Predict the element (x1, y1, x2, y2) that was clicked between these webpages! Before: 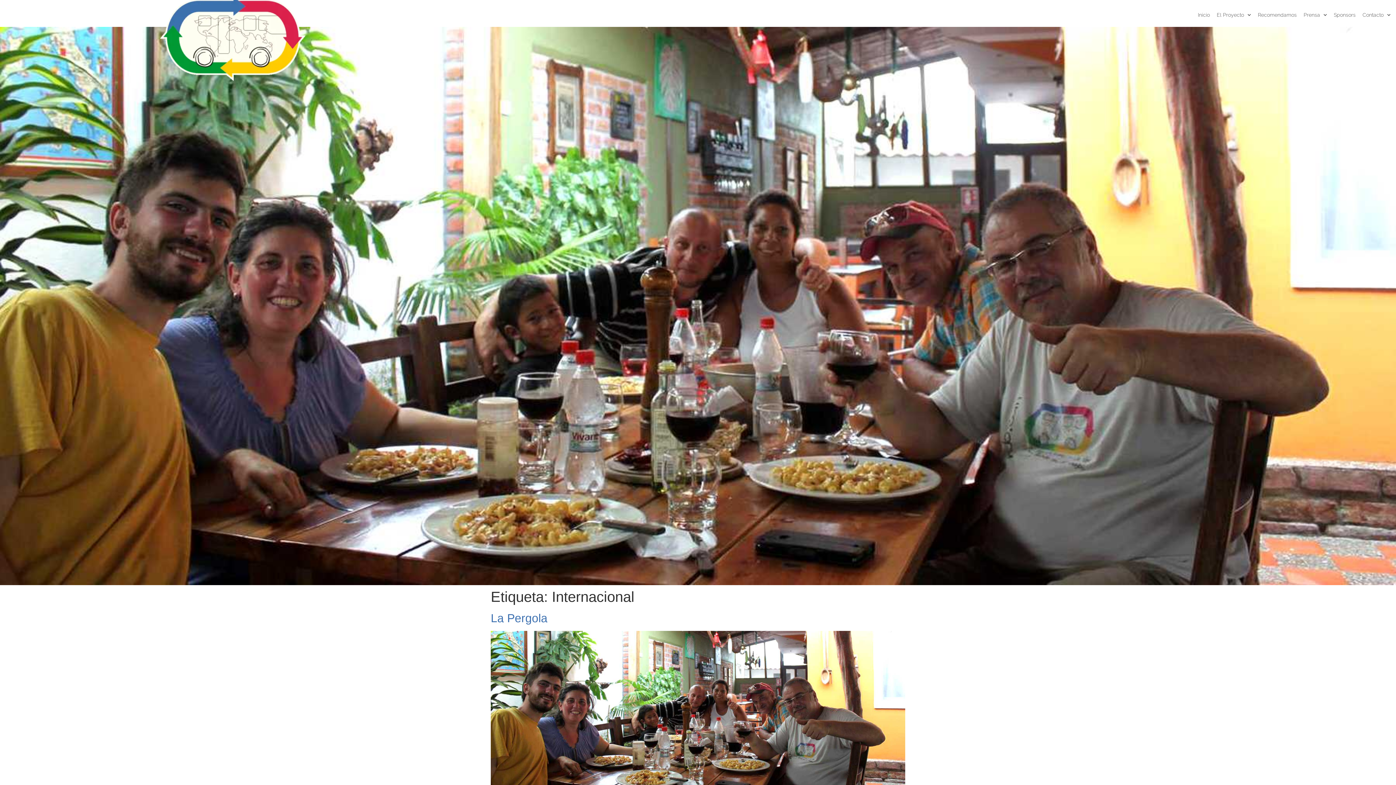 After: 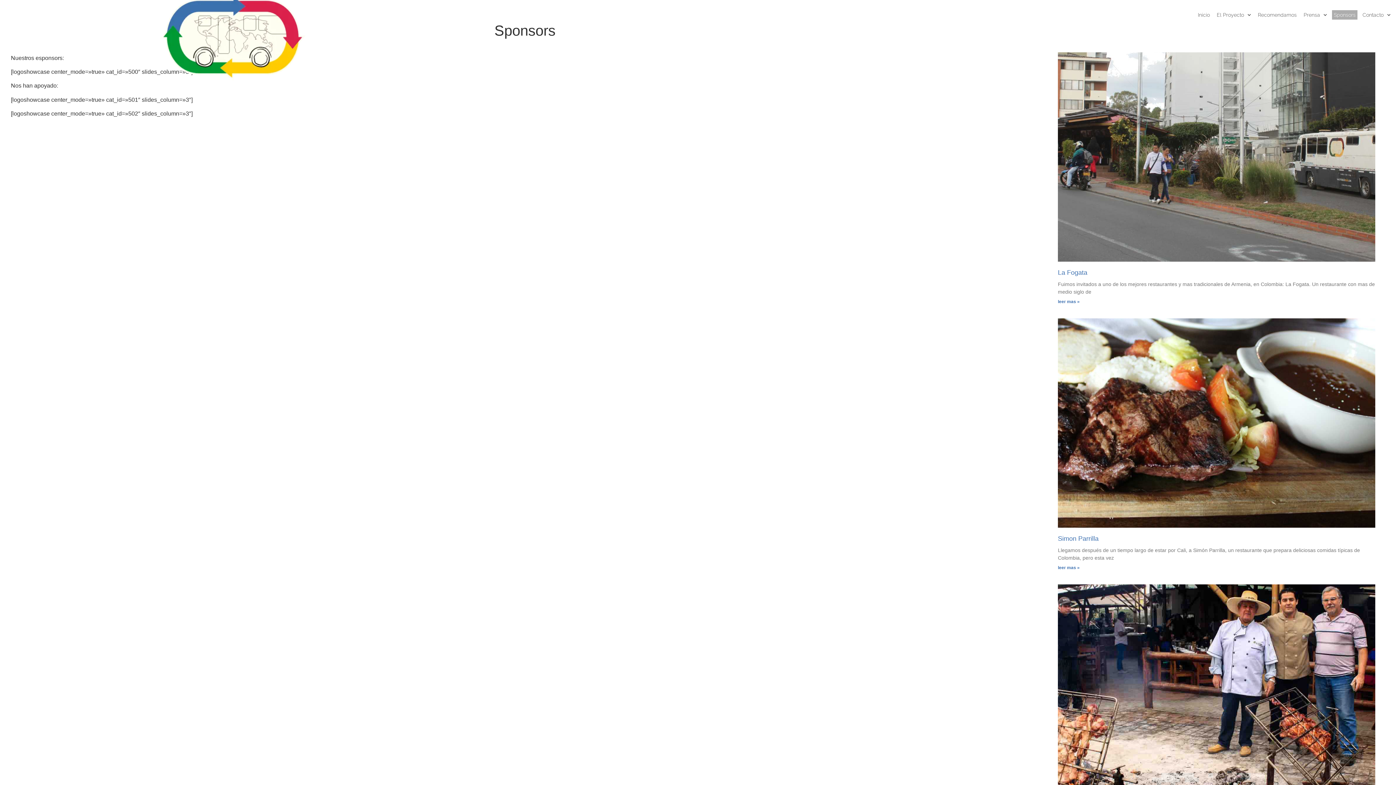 Action: bbox: (1332, 10, 1357, 19) label: Sponsors